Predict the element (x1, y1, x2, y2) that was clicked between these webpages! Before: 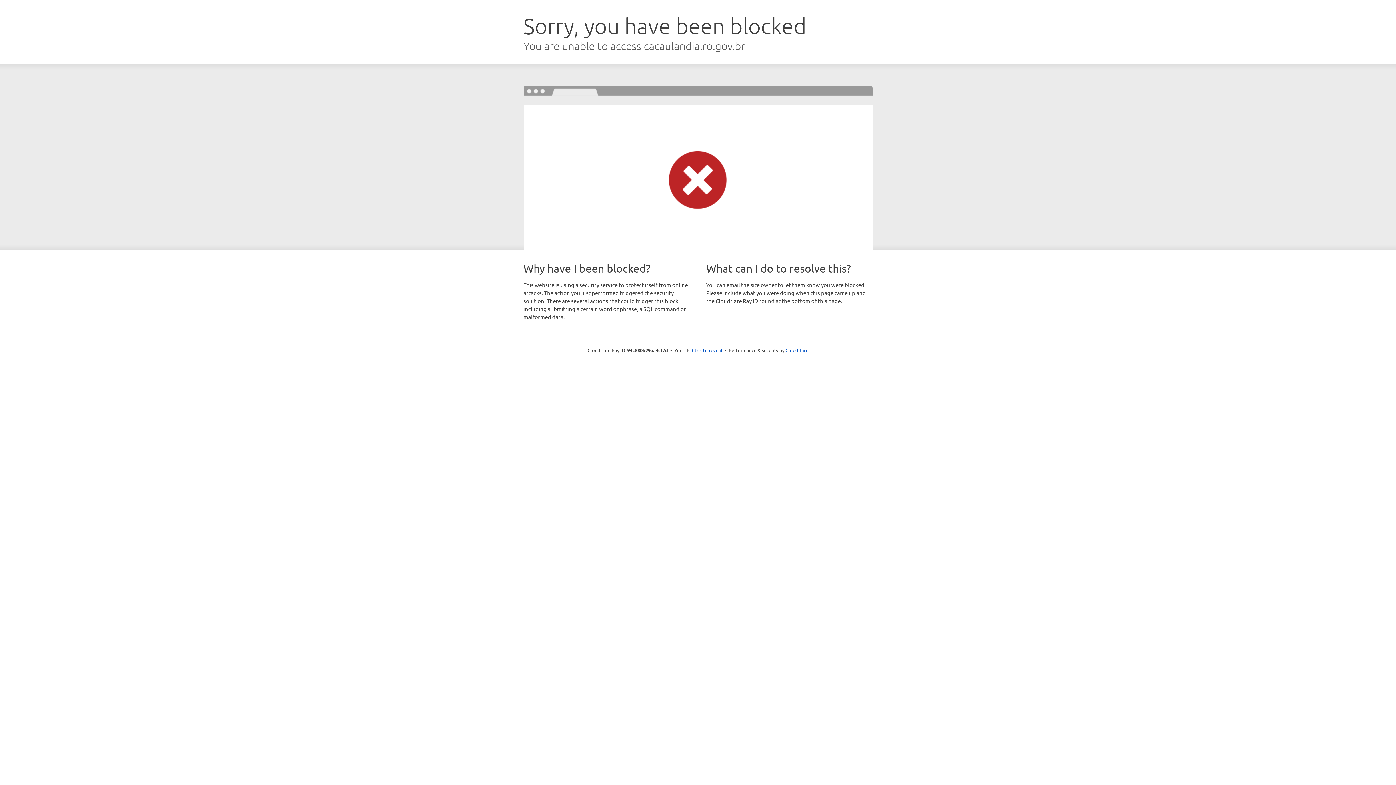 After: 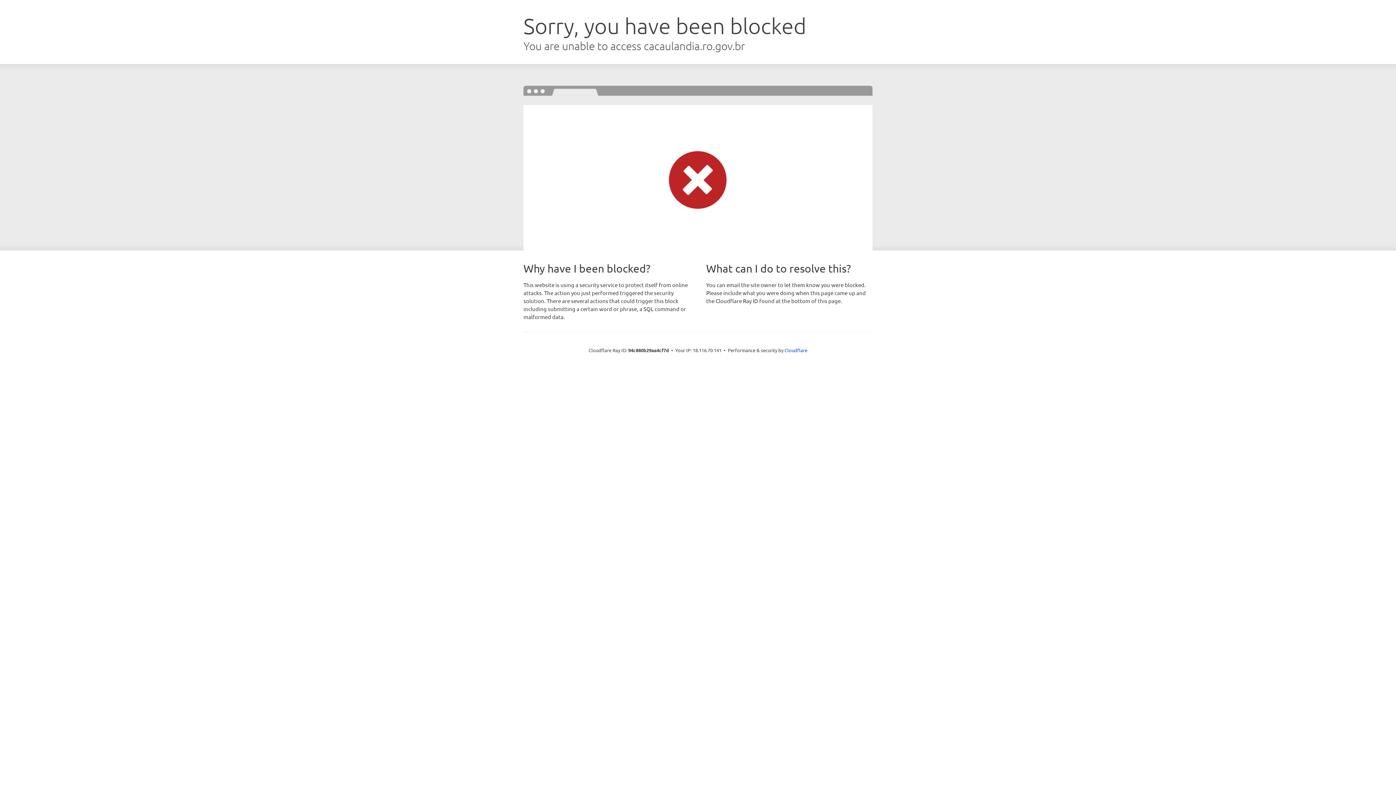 Action: label: Click to reveal bbox: (692, 346, 722, 353)